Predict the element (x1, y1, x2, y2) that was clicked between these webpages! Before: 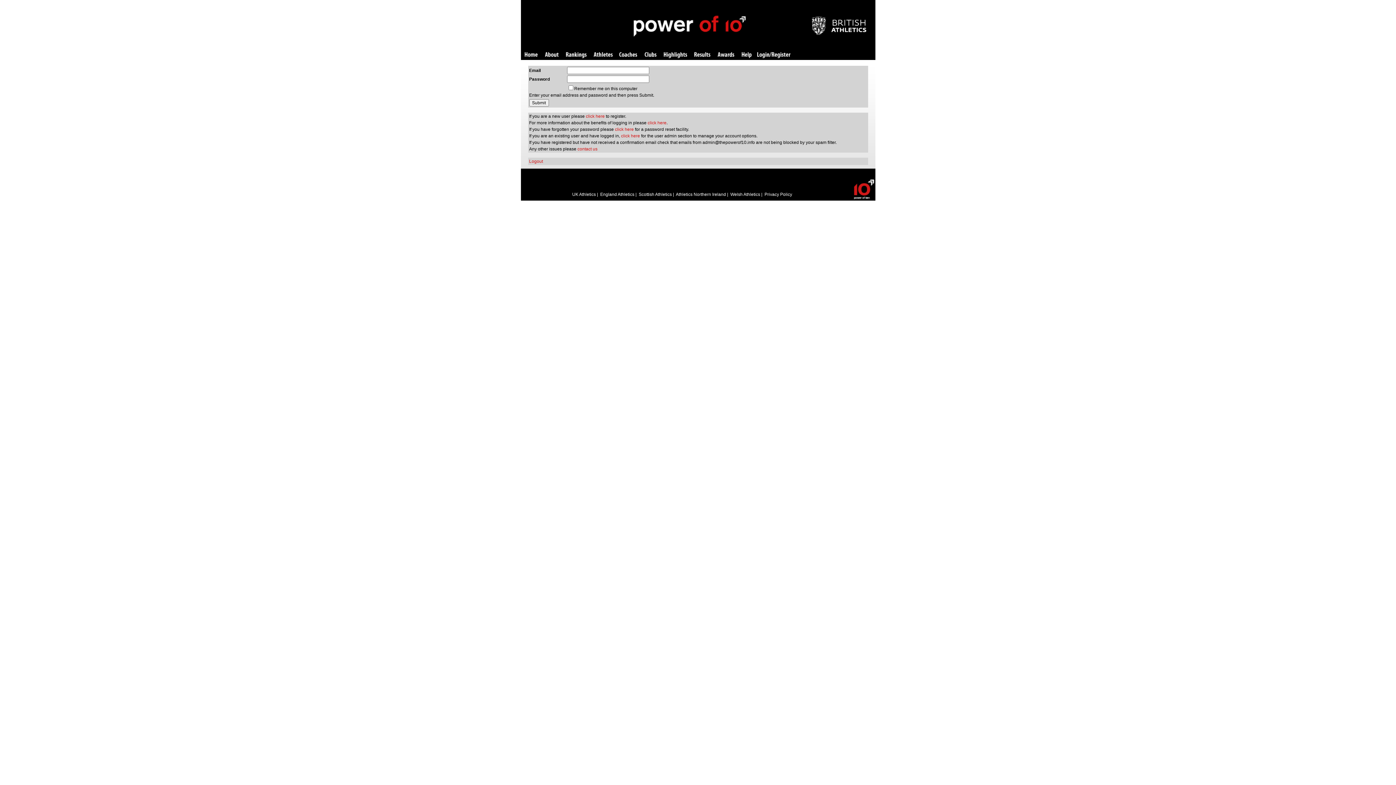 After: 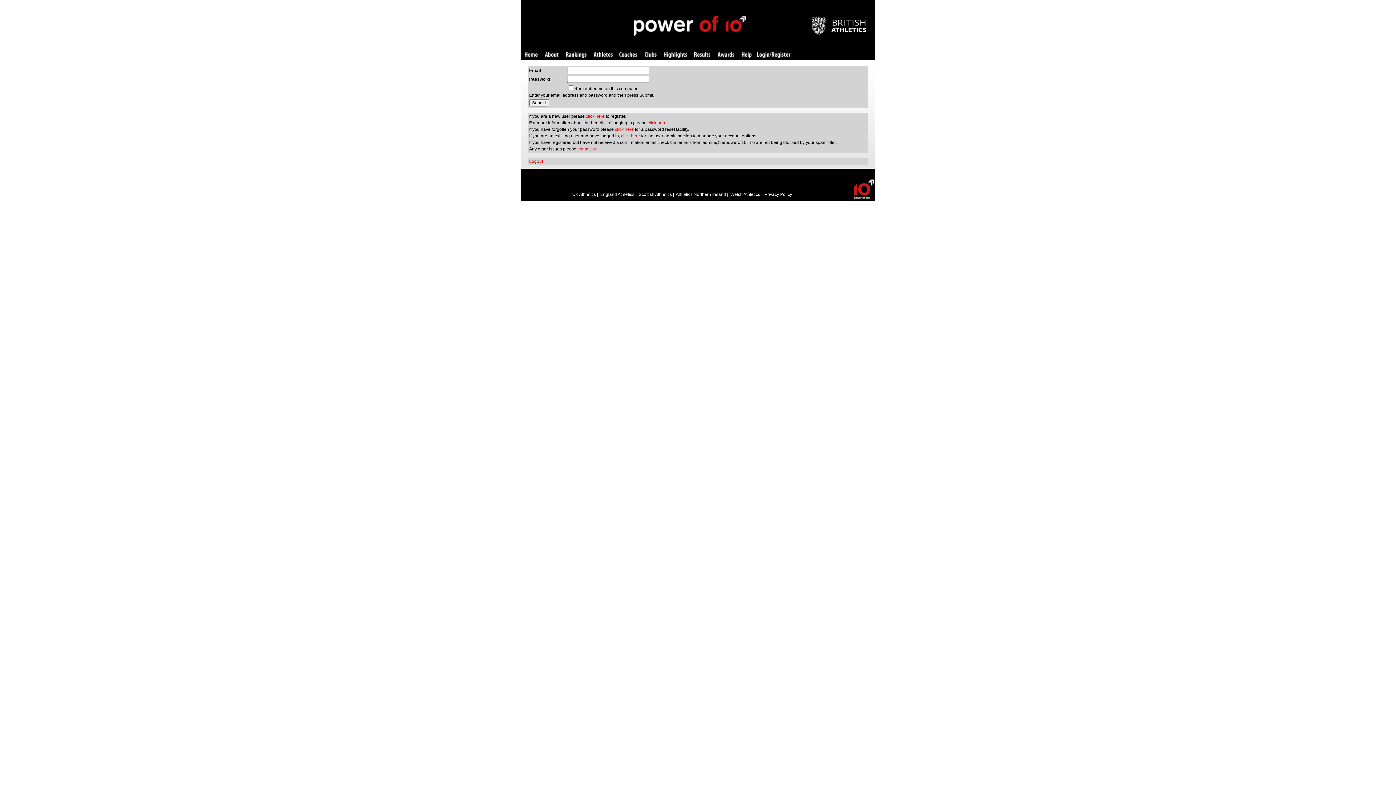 Action: label: Login/Register bbox: (757, 52, 790, 58)